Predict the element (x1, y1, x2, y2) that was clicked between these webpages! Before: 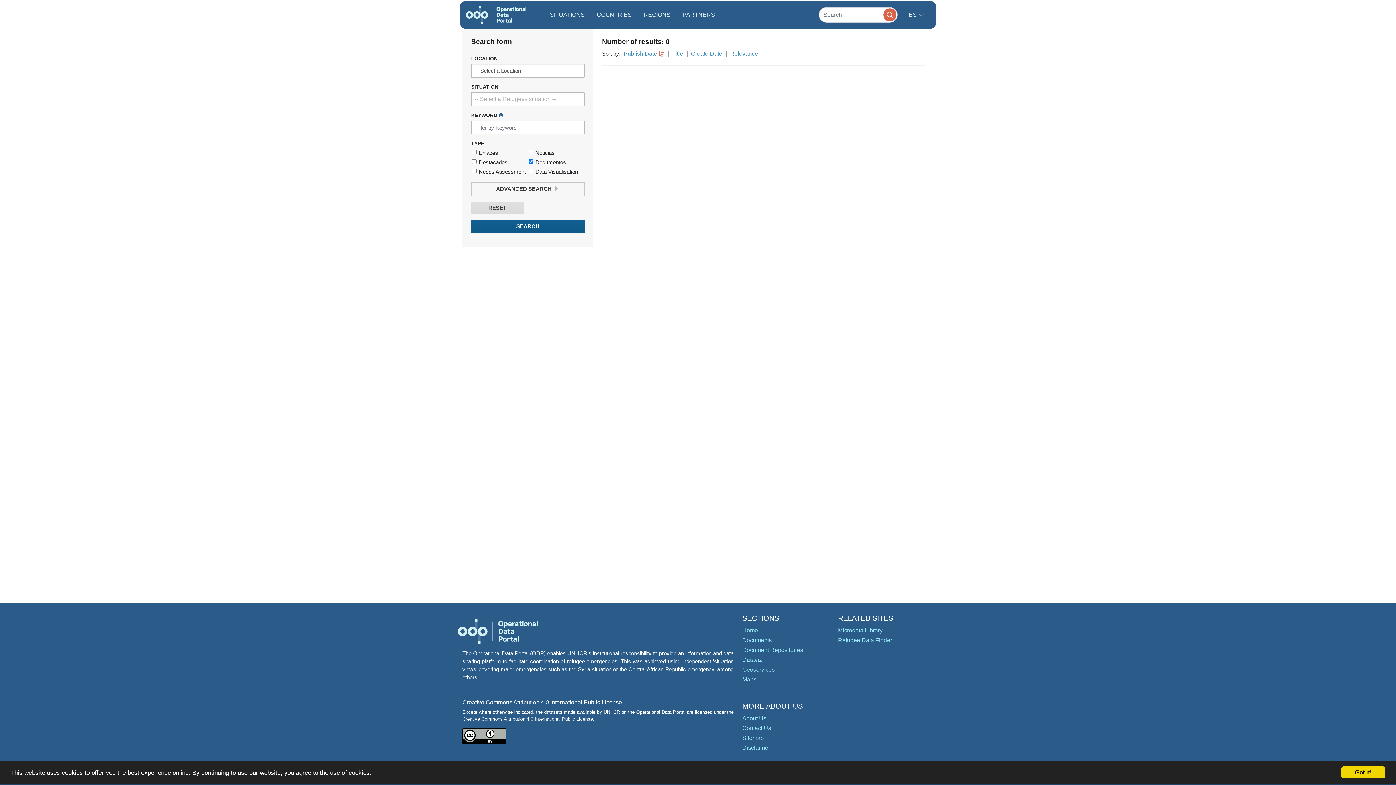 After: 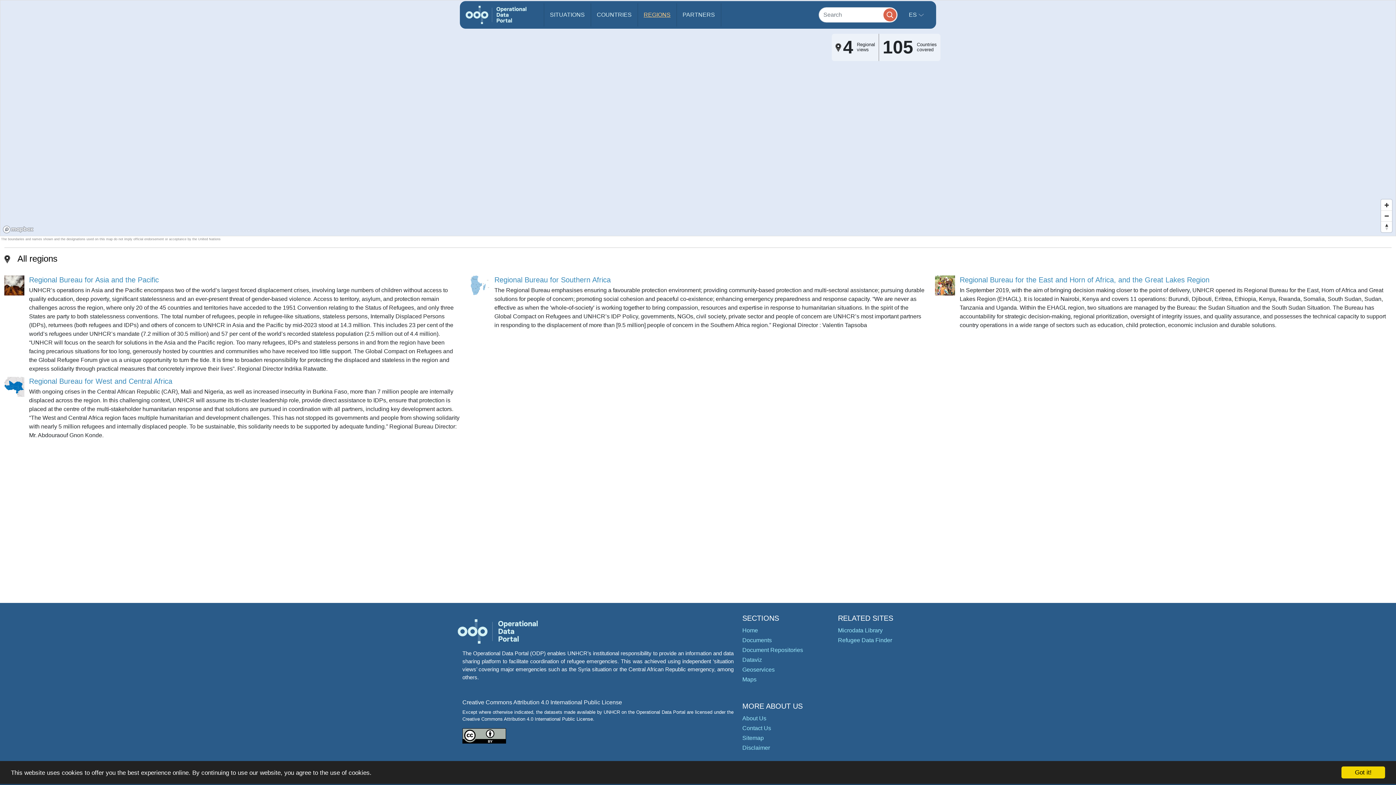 Action: label: REGIONS bbox: (638, 3, 676, 26)